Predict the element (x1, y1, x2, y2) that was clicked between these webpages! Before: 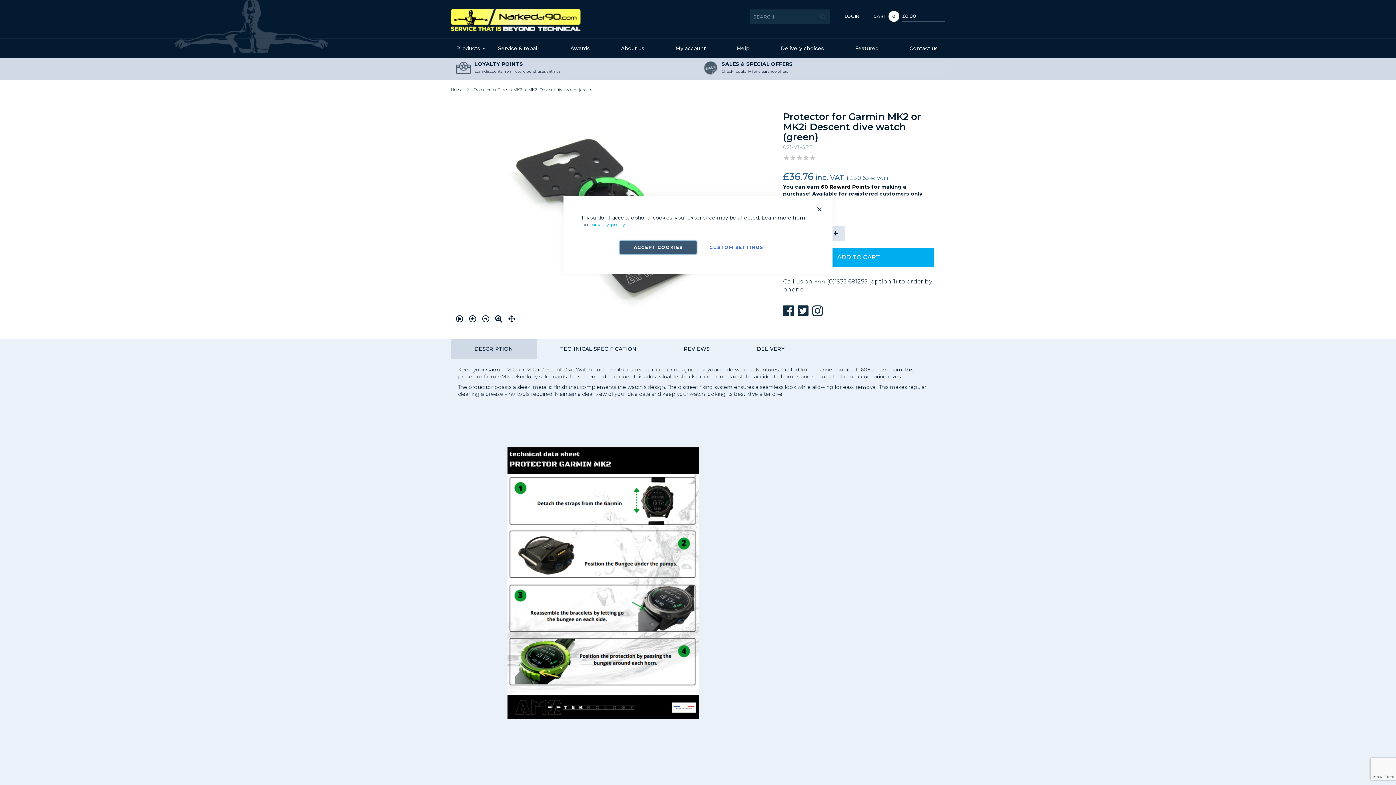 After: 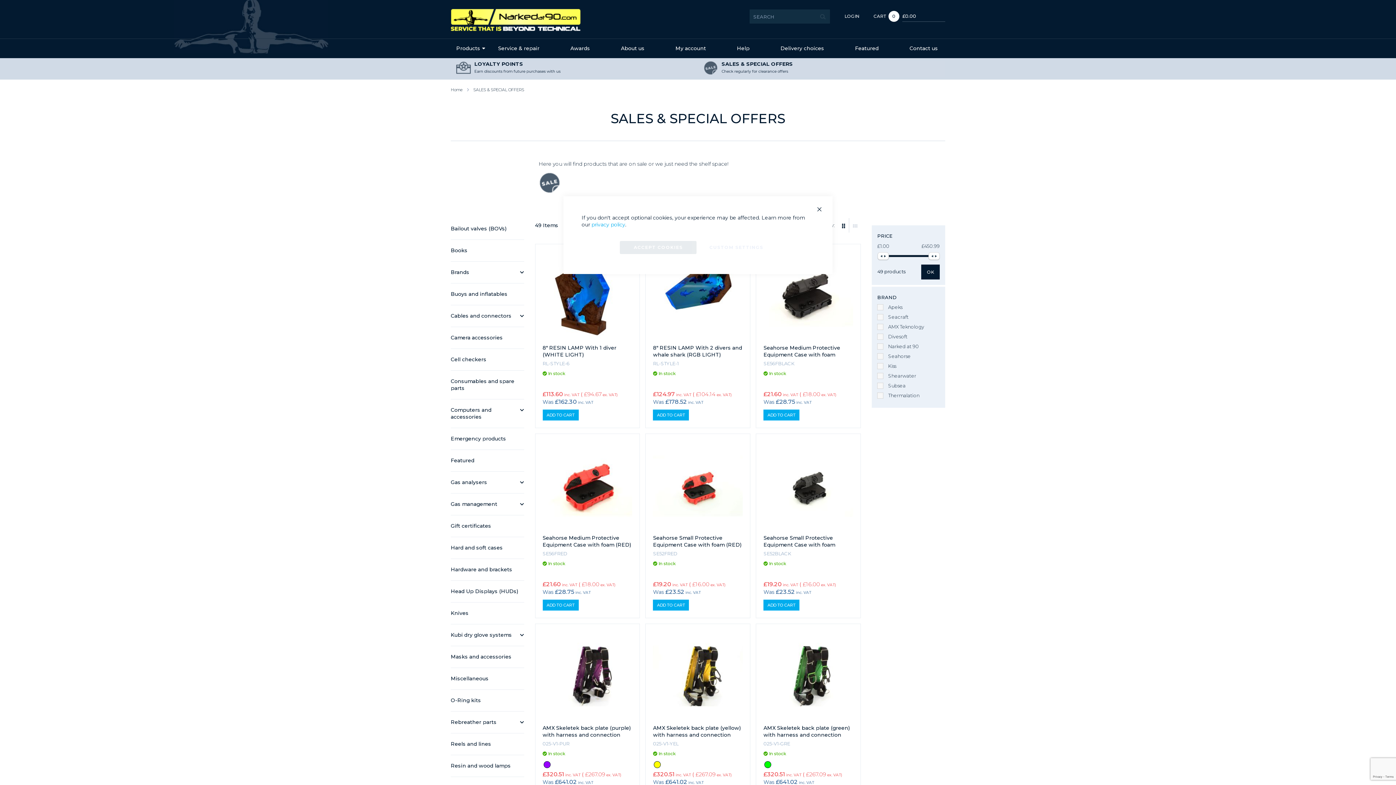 Action: label: Check regularly for clearance offers bbox: (721, 69, 788, 73)